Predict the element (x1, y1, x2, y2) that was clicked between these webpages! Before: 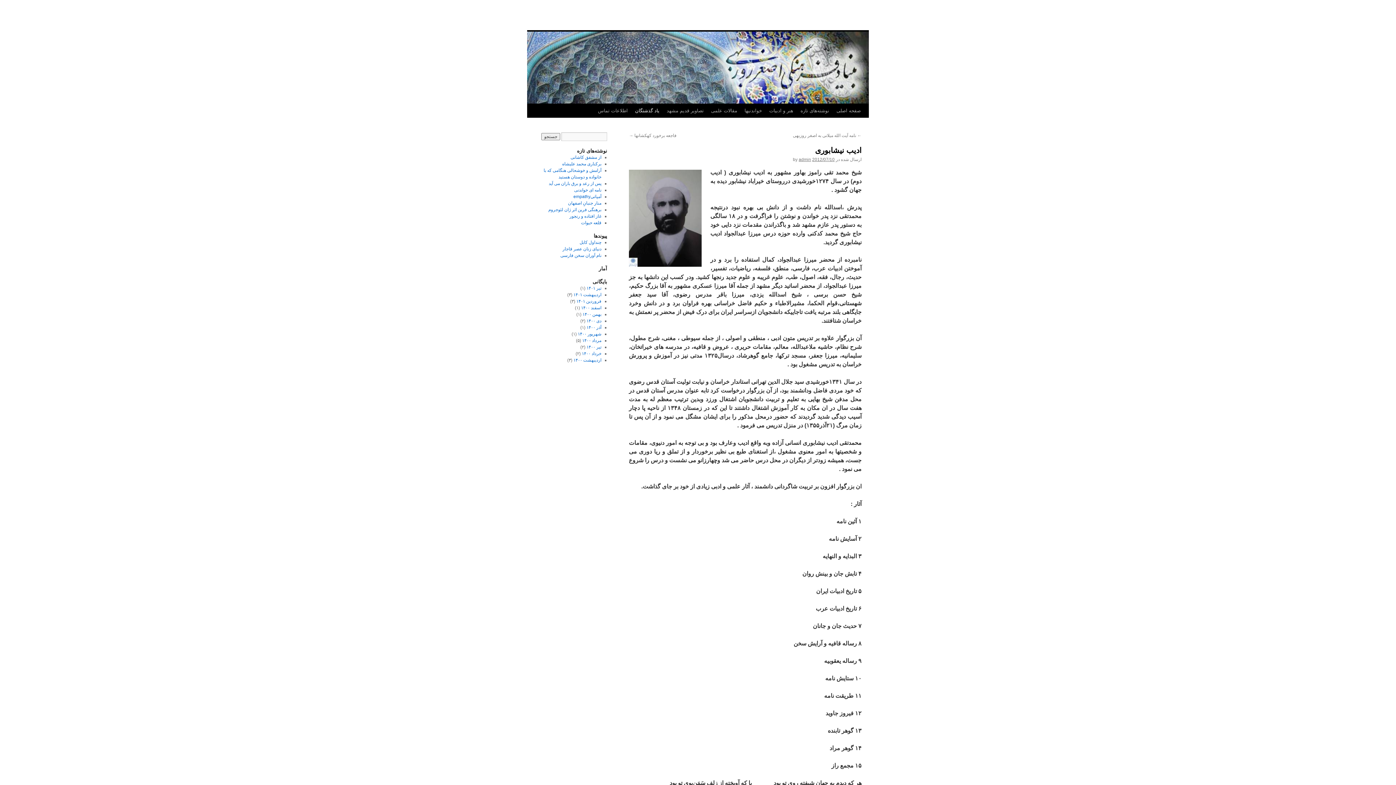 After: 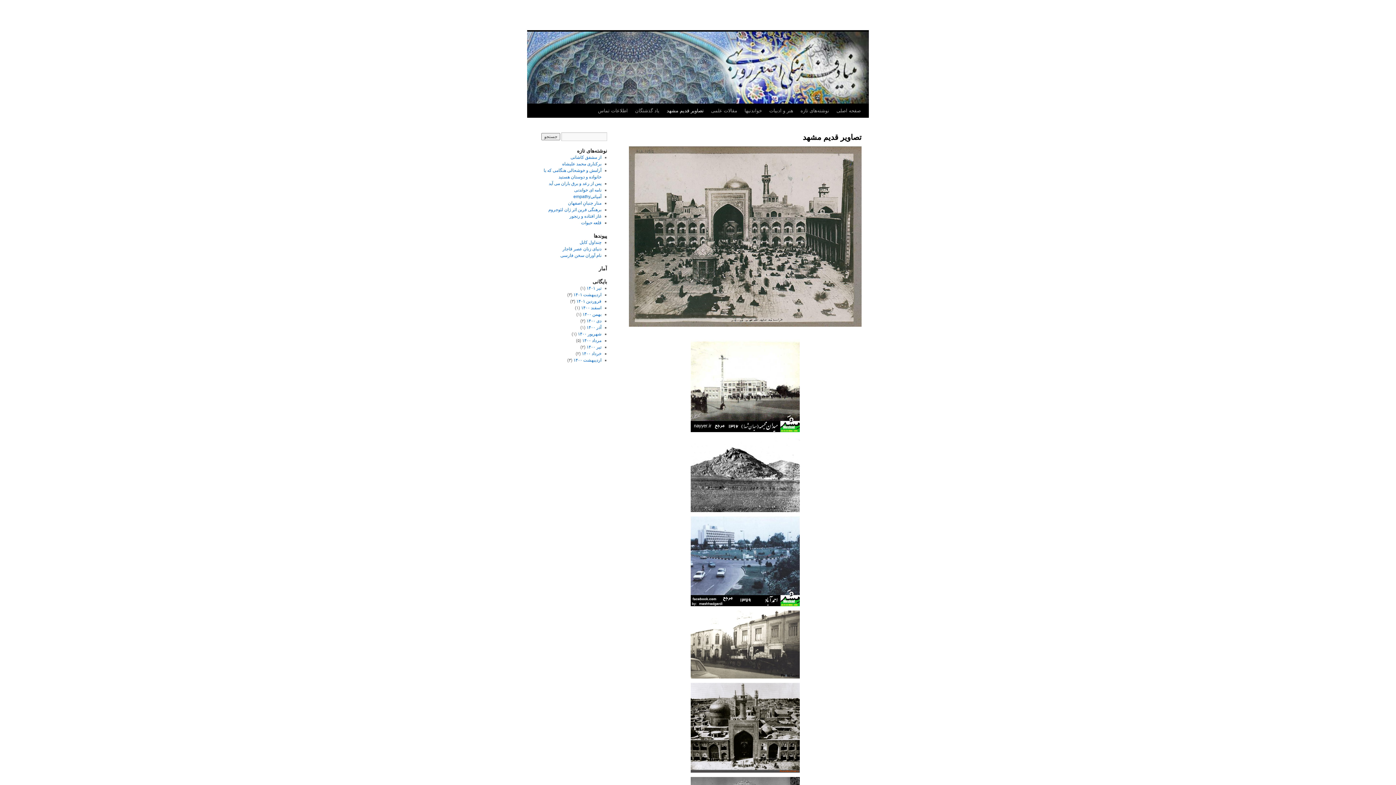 Action: bbox: (663, 104, 707, 117) label: تصاویر قدیم مشهد